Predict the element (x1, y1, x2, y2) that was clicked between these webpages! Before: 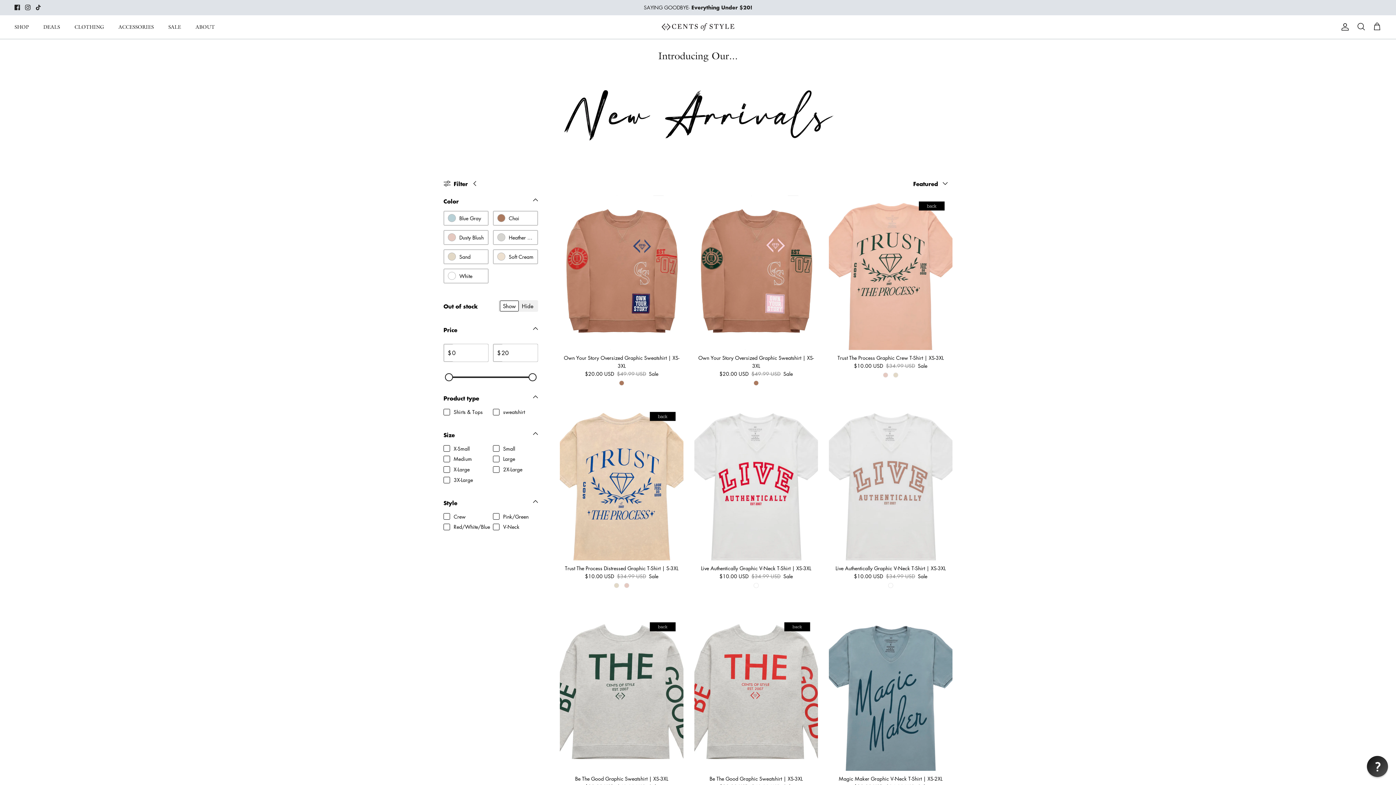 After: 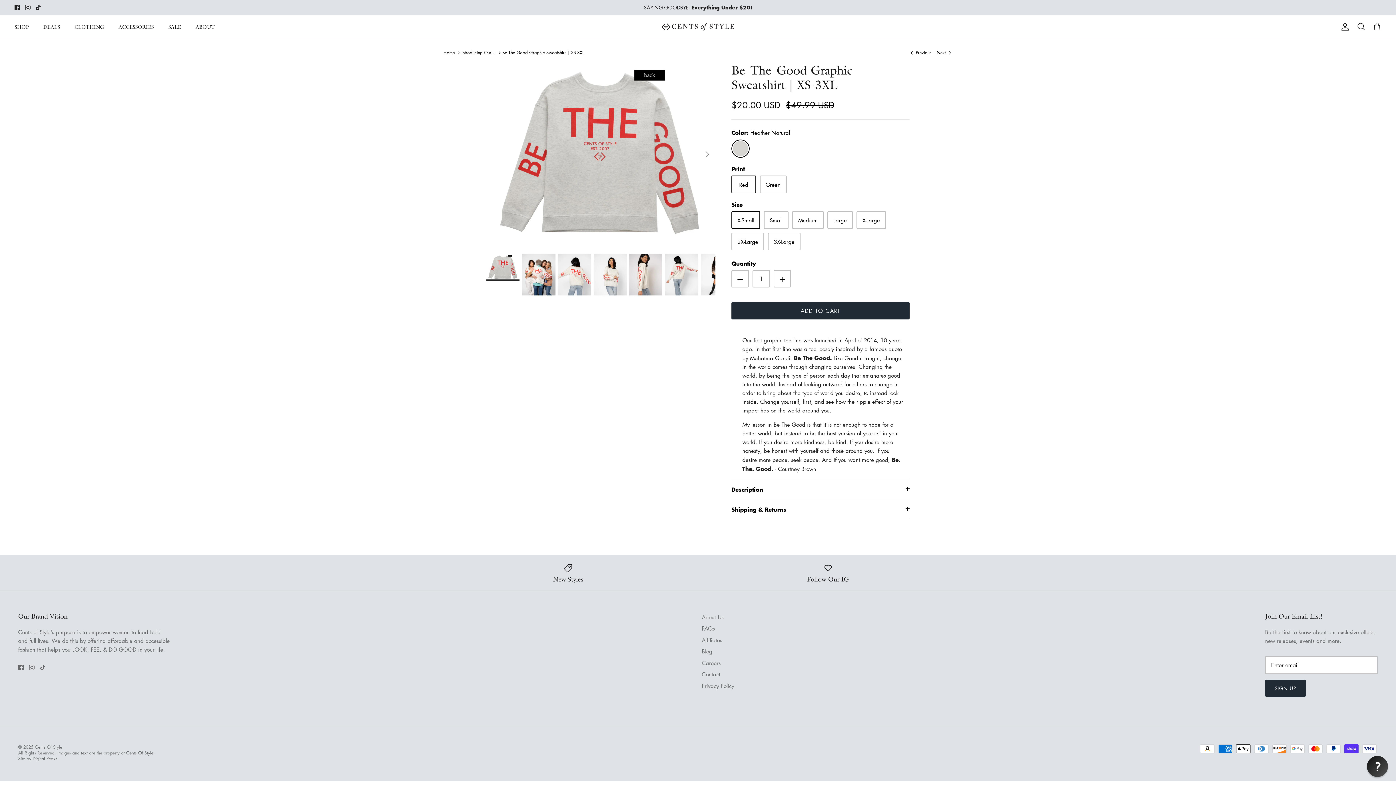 Action: label: Be The Good Graphic Sweatshirt | XS-3XL bbox: (694, 616, 818, 771)